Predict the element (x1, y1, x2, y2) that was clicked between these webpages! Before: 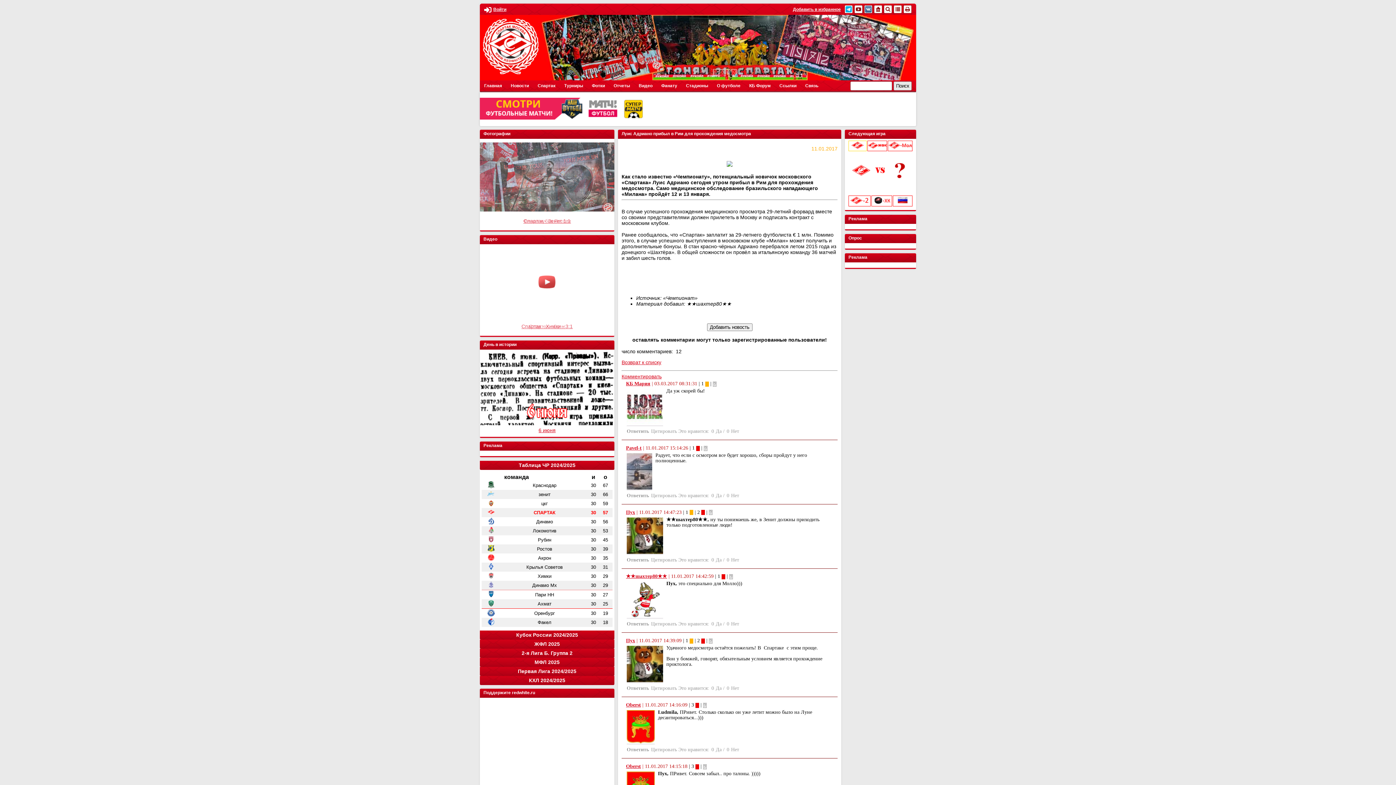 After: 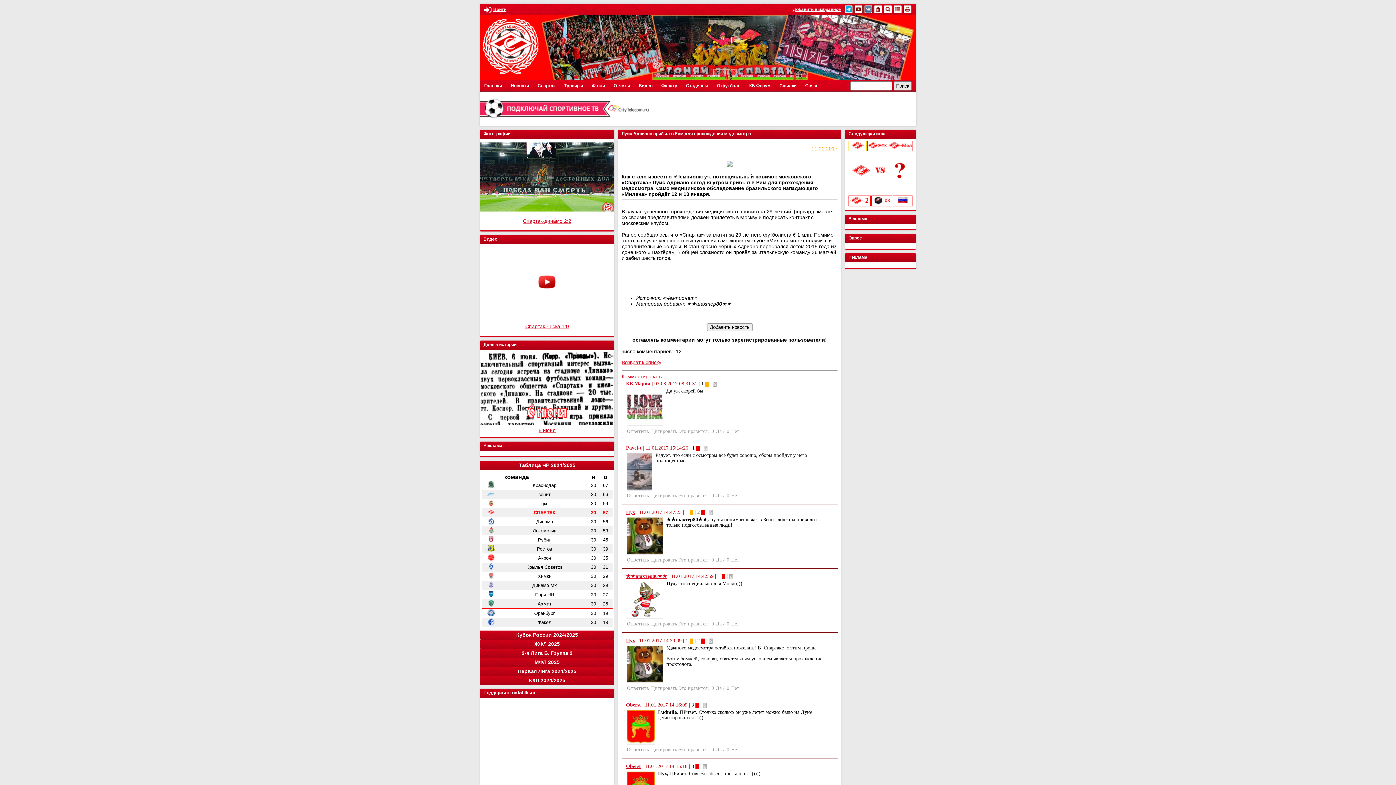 Action: label: 0 bbox: (710, 428, 714, 434)